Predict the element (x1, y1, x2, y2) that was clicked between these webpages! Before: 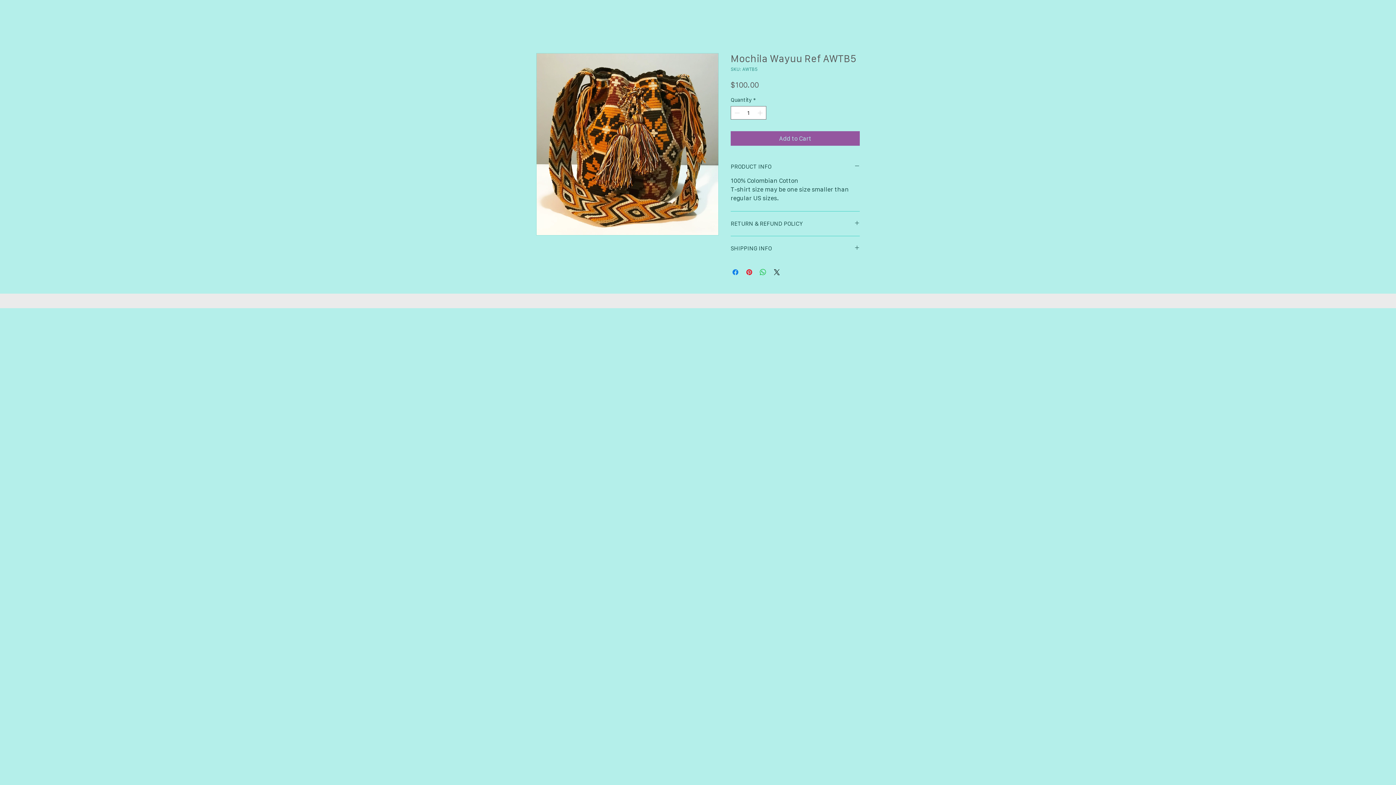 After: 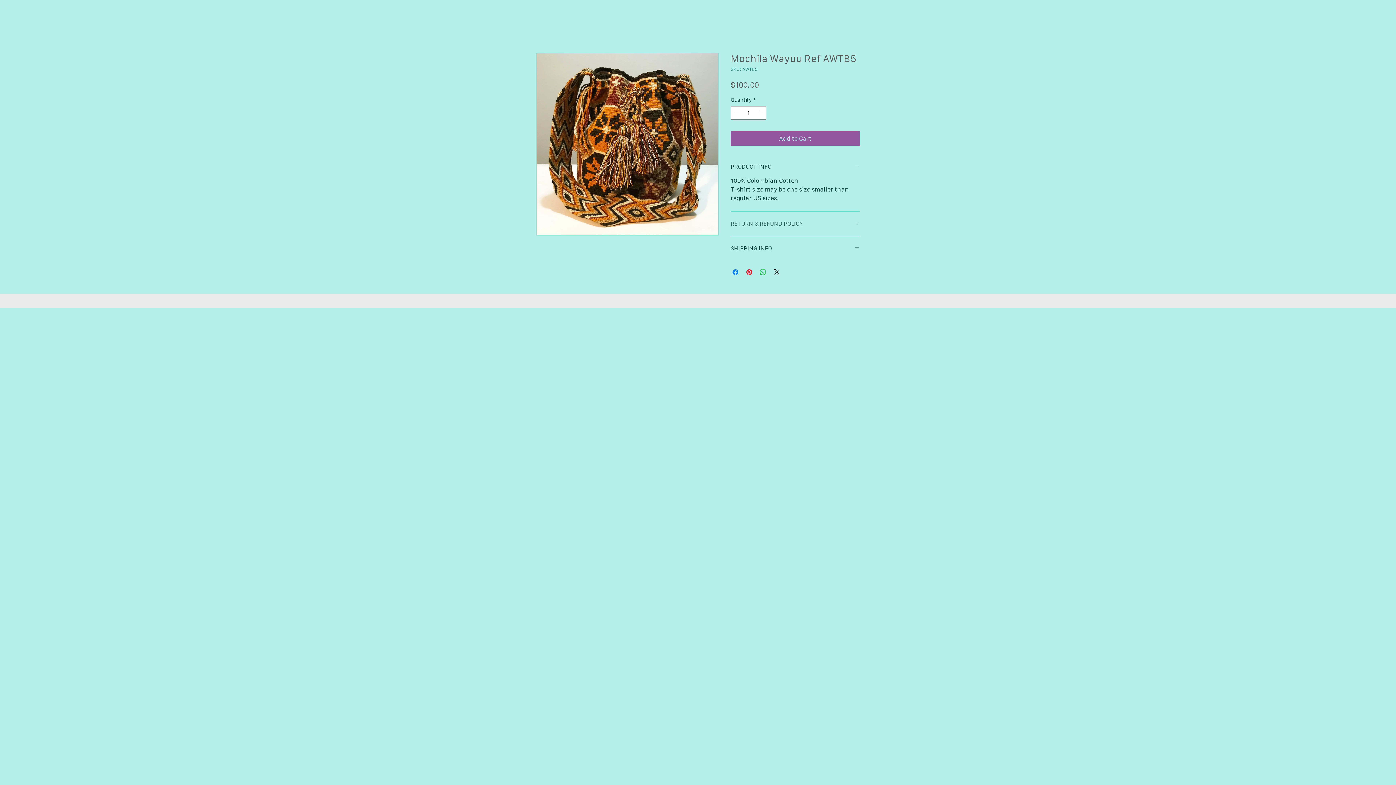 Action: label: RETURN & REFUND POLICY bbox: (730, 220, 860, 227)